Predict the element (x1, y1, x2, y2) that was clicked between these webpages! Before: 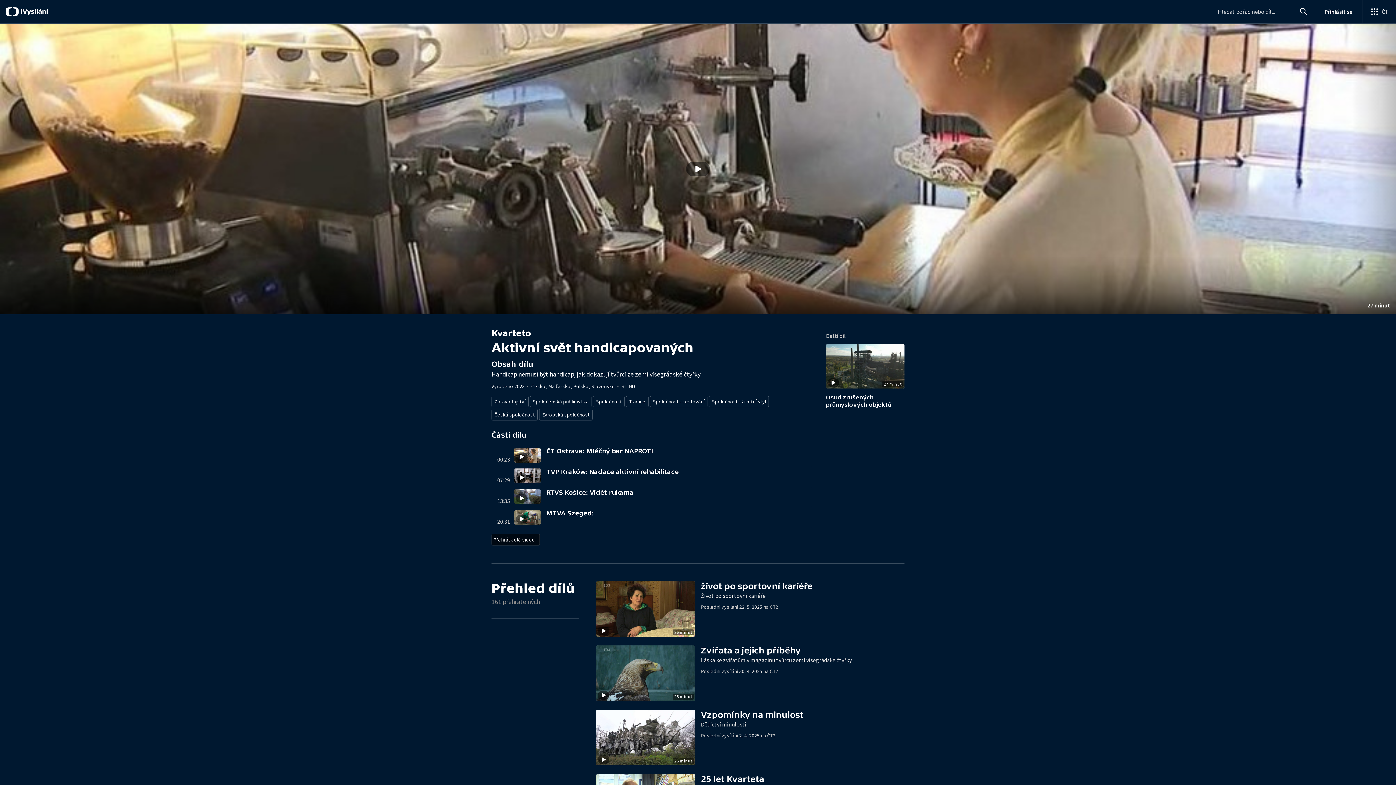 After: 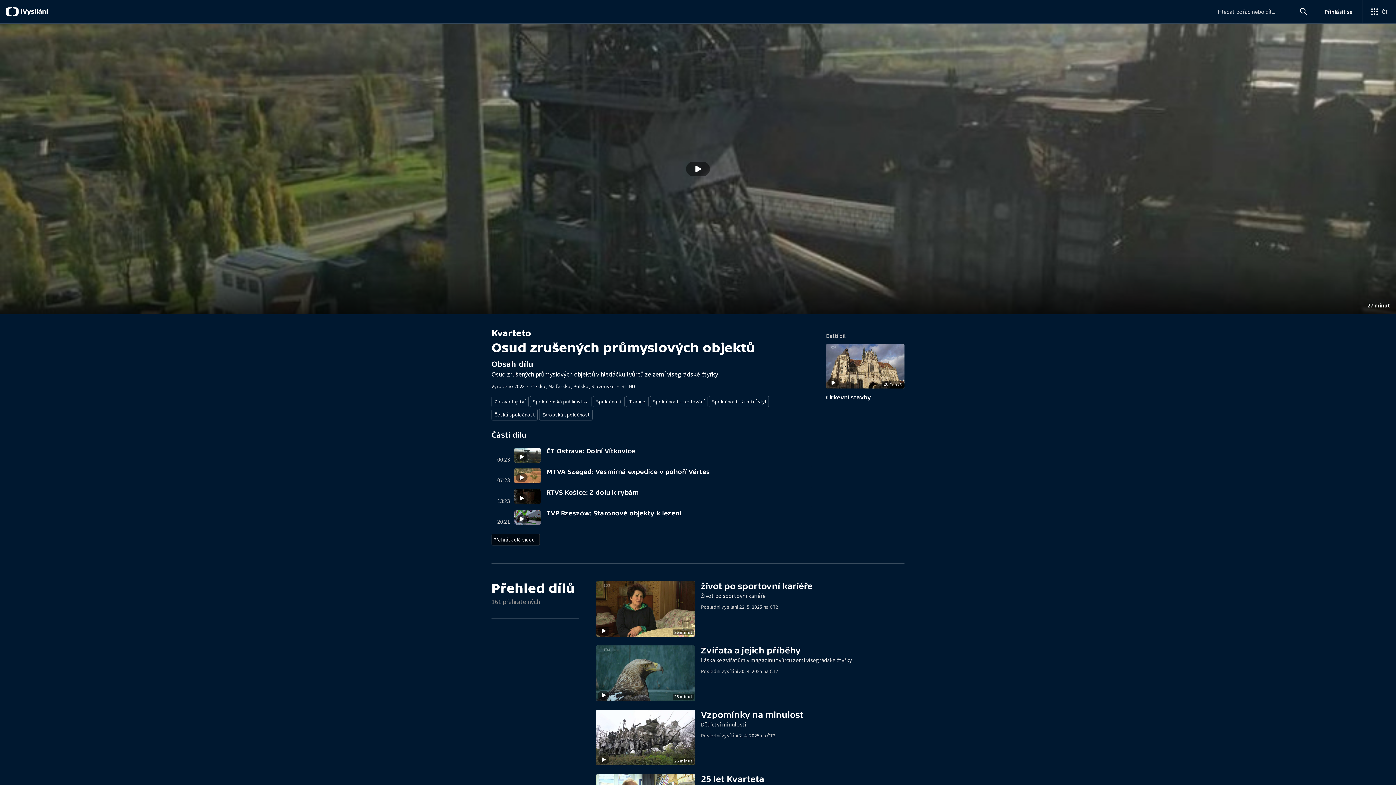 Action: label: Stopáž
27 minut
Další díl
Osud zrušených průmyslových objektů bbox: (826, 326, 904, 408)